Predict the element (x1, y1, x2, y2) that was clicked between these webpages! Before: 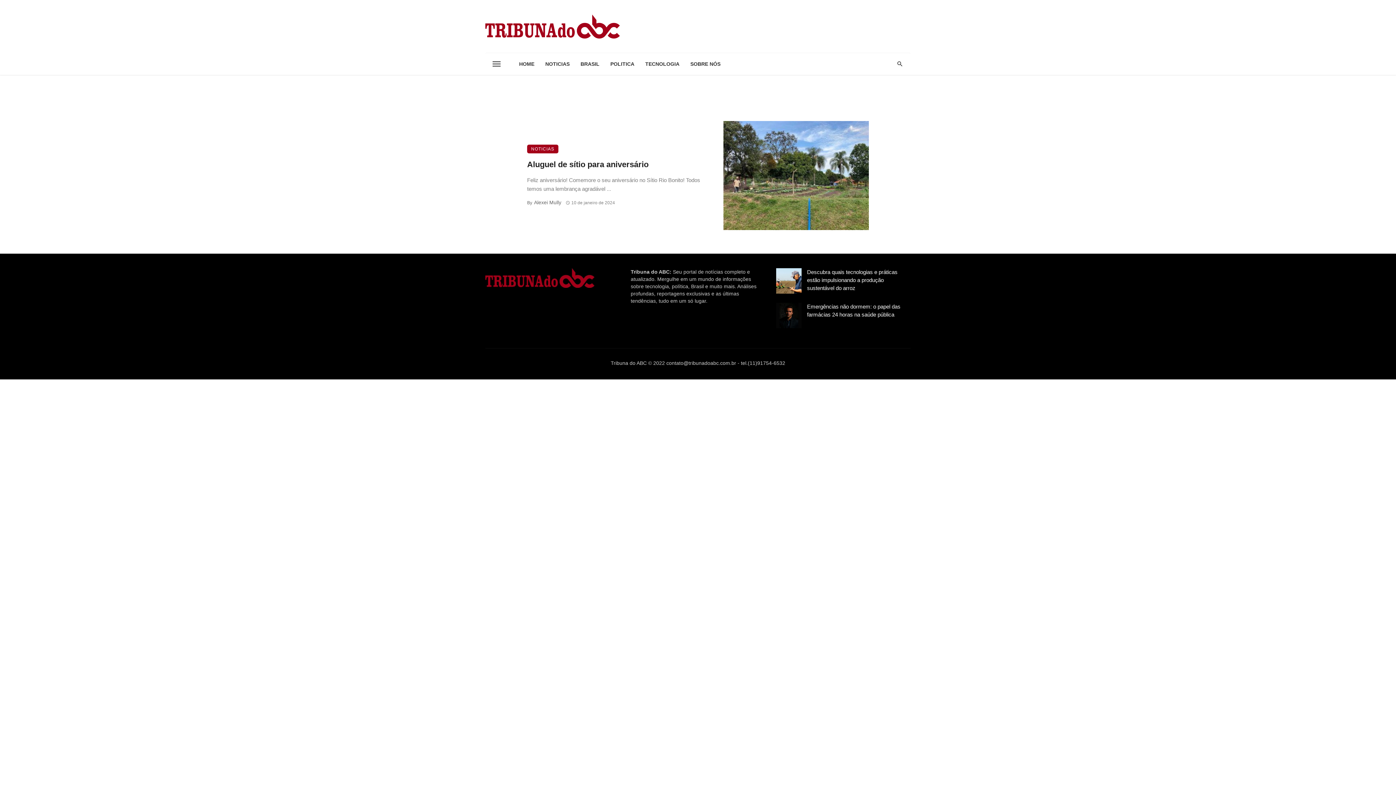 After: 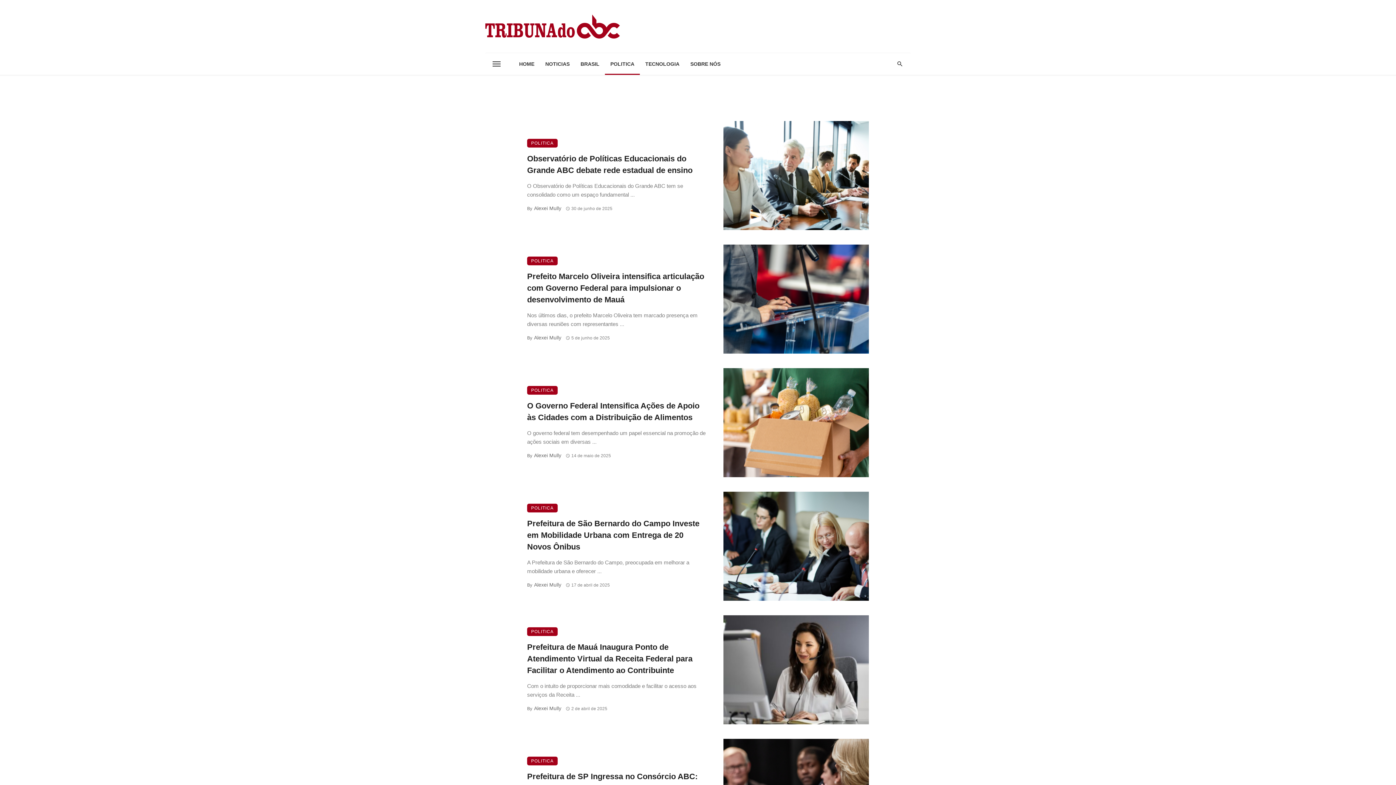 Action: bbox: (605, 53, 640, 75) label: POLITICA